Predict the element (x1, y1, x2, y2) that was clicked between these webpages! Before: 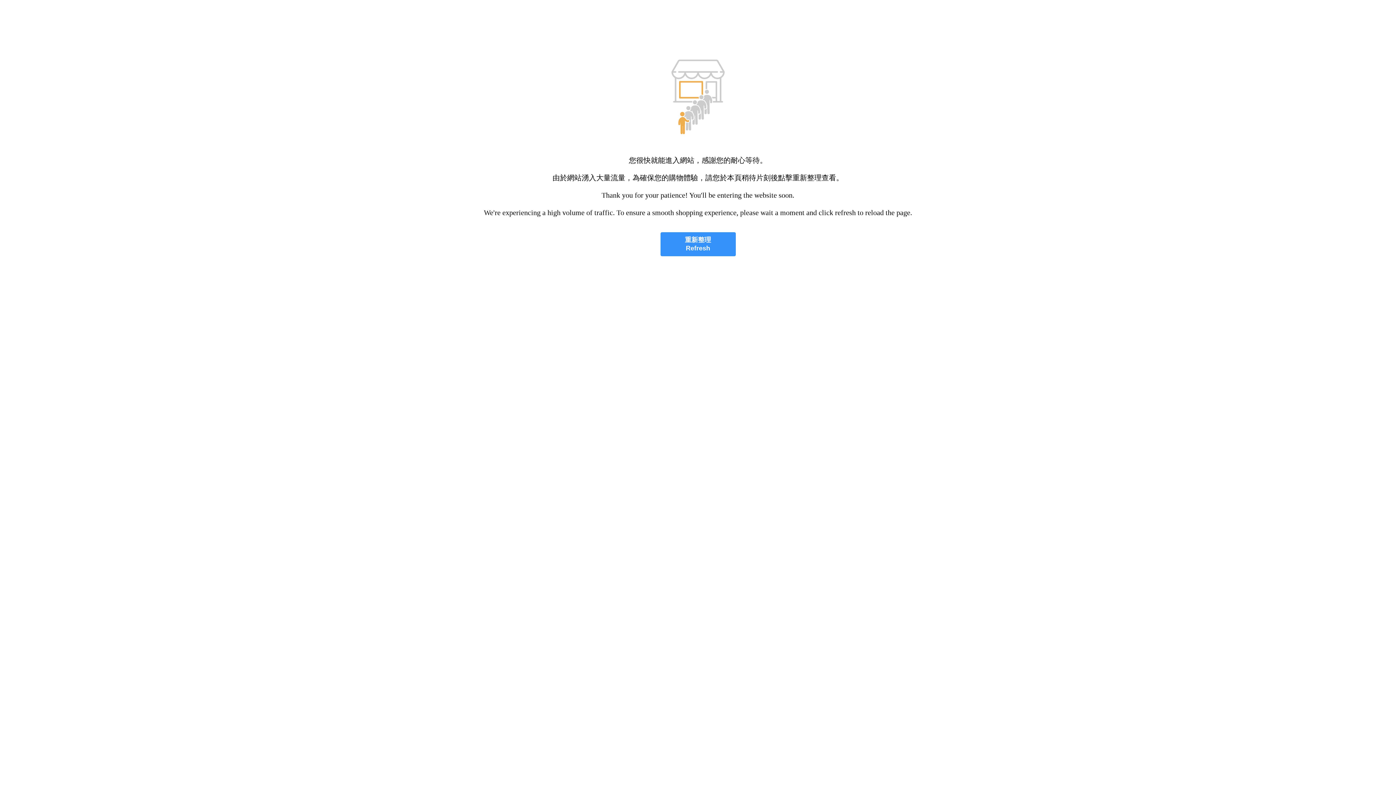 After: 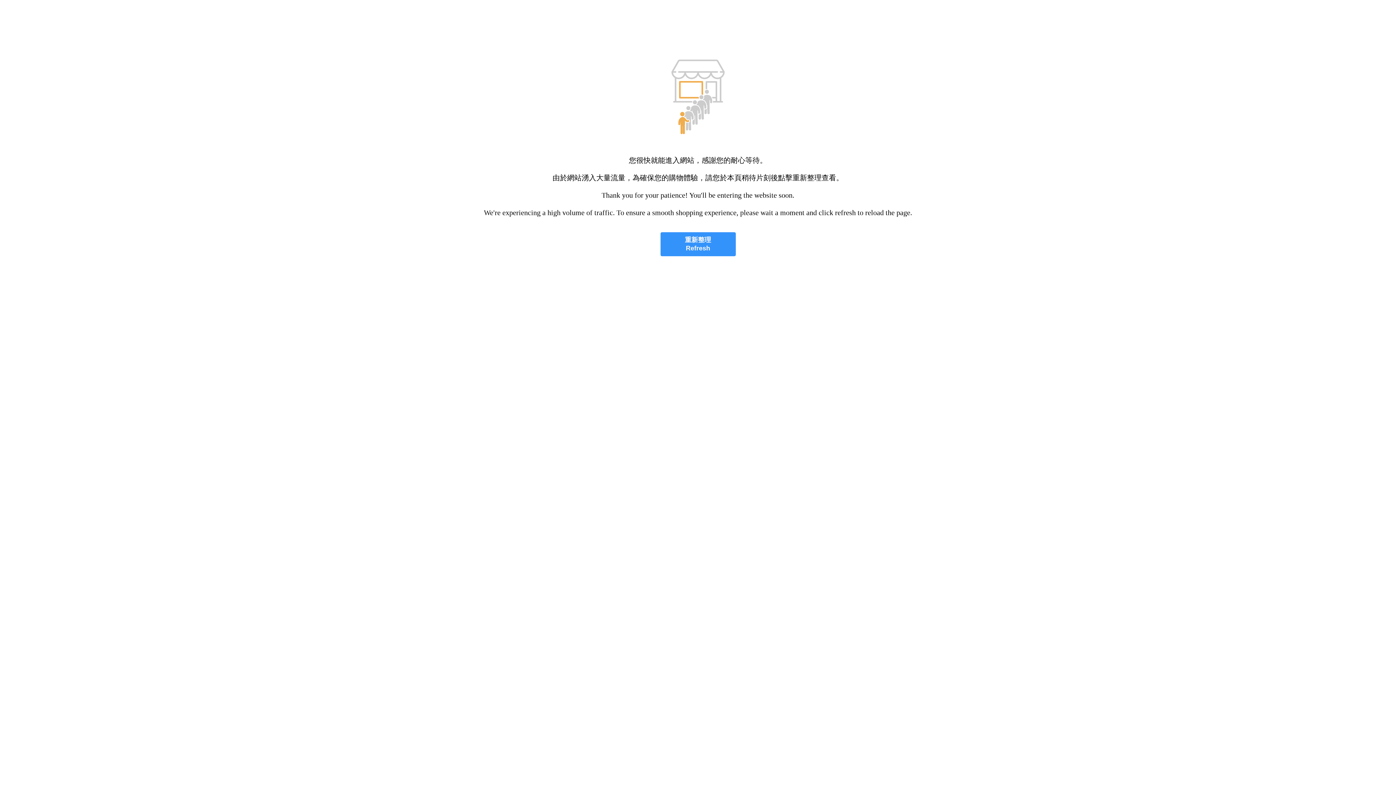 Action: bbox: (660, 232, 735, 256) label: 重新整理
Refresh